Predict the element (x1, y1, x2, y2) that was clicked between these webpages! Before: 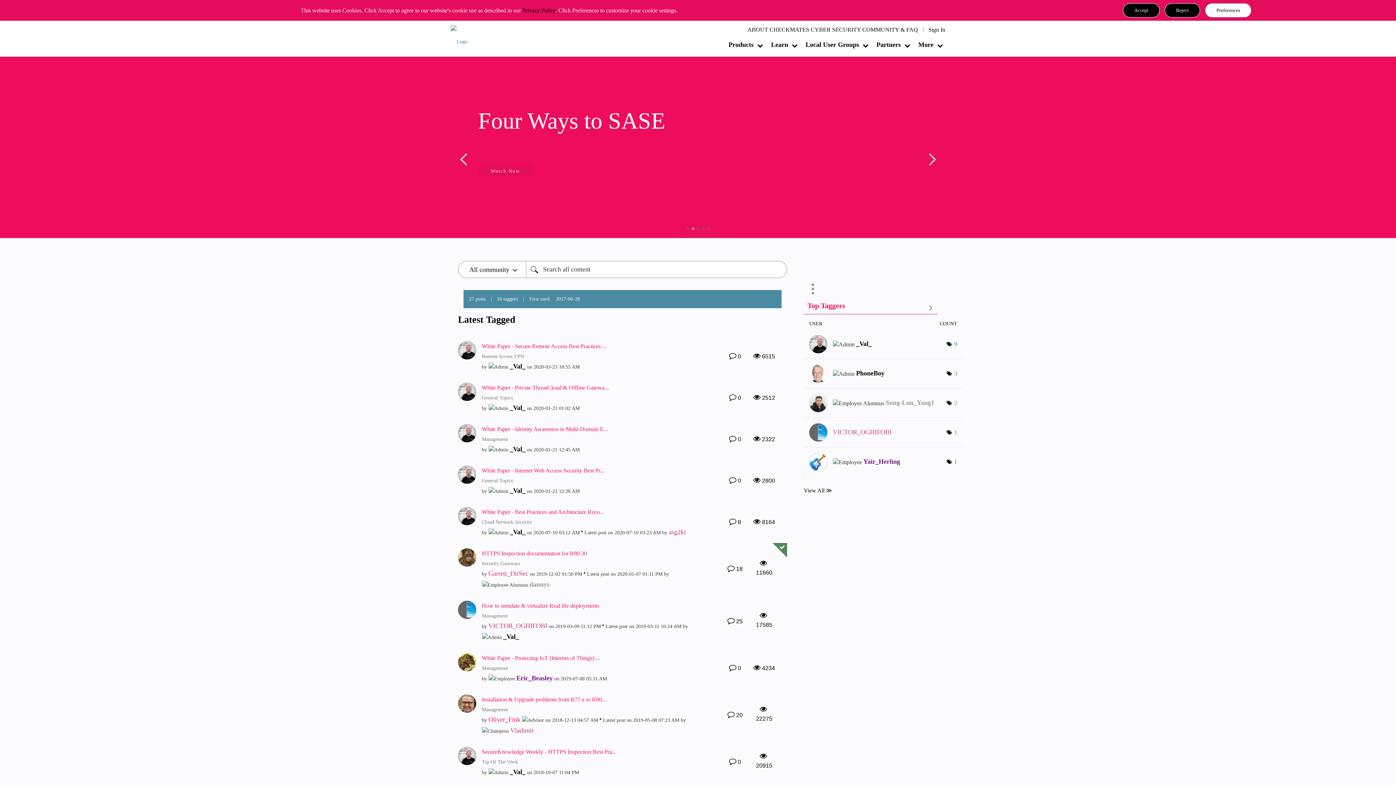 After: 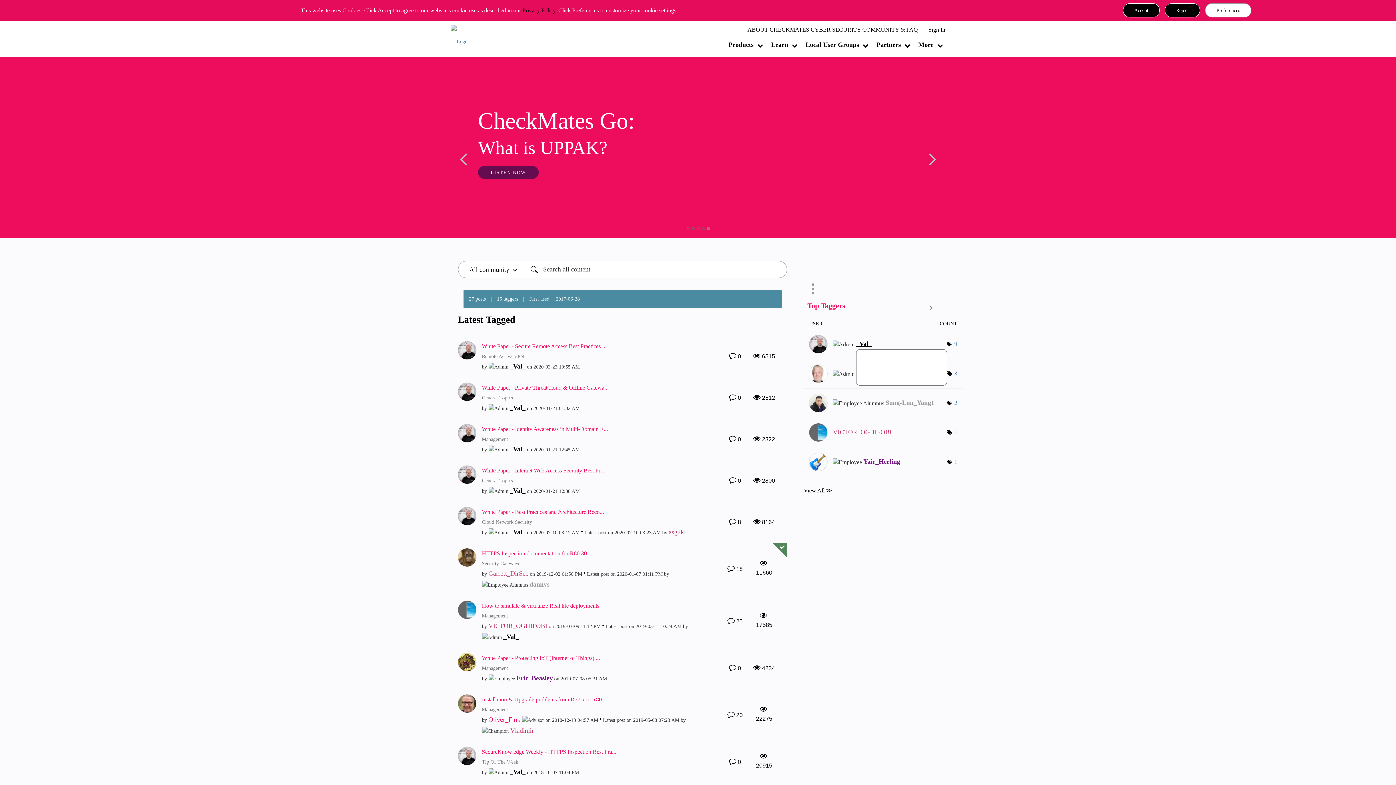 Action: bbox: (856, 340, 872, 347) label: View Profile of _Val_